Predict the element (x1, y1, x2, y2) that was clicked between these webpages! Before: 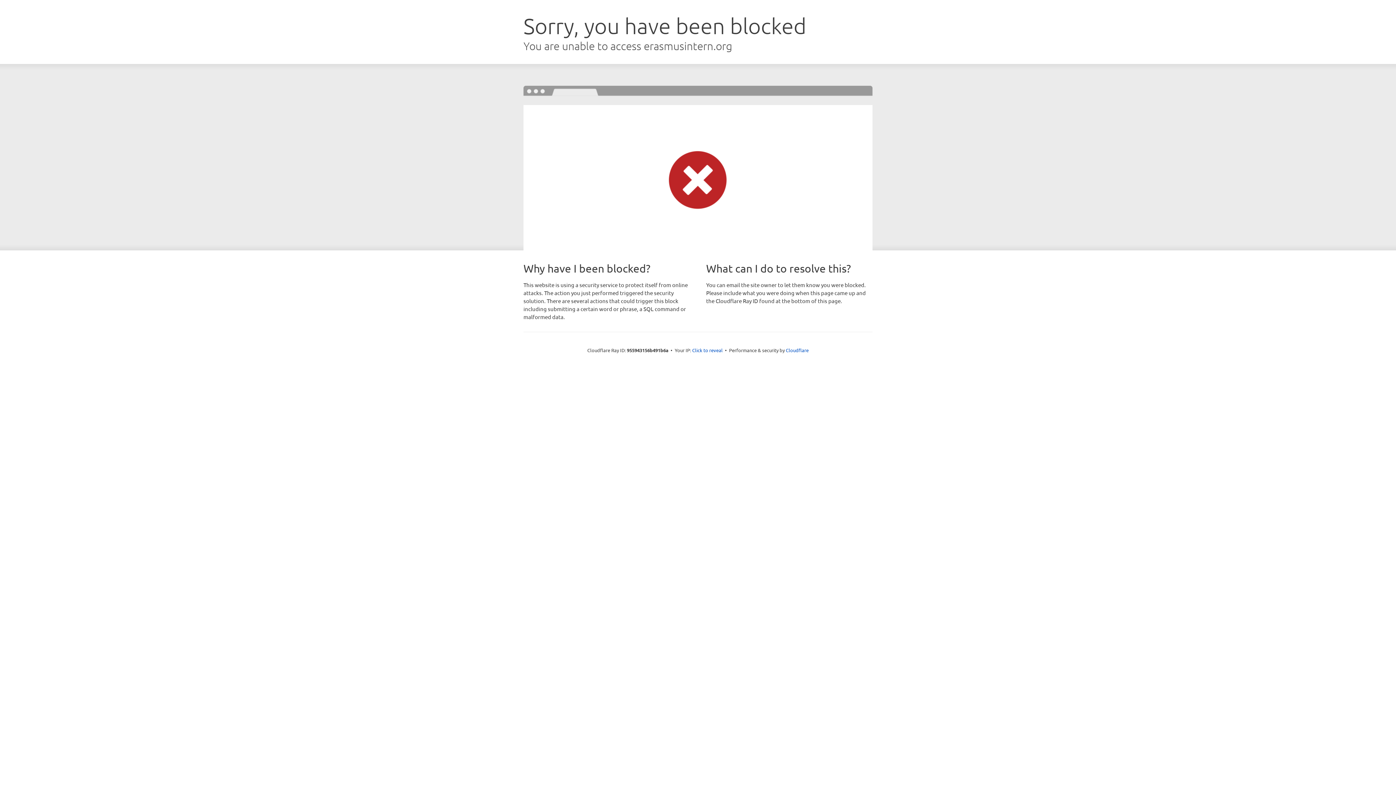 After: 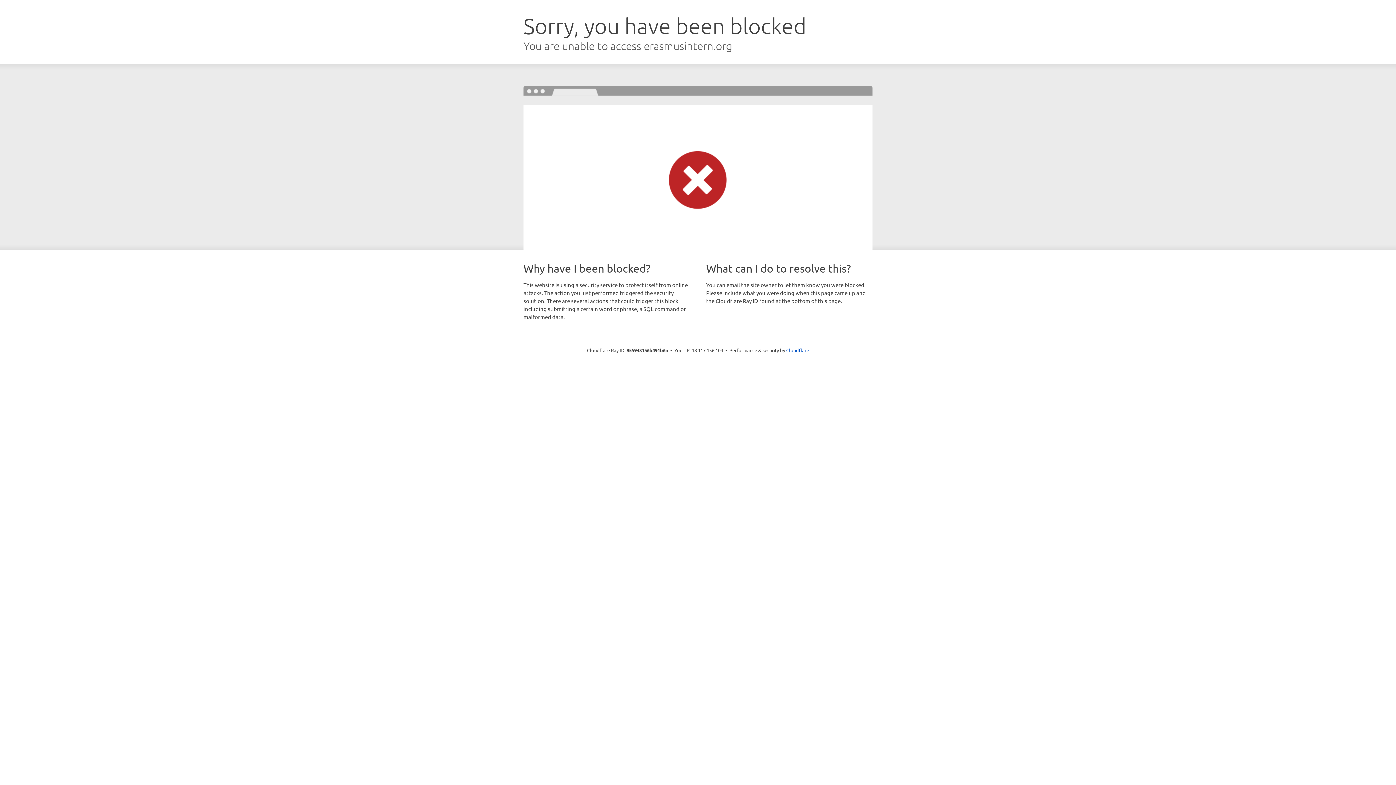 Action: bbox: (692, 346, 722, 353) label: Click to reveal